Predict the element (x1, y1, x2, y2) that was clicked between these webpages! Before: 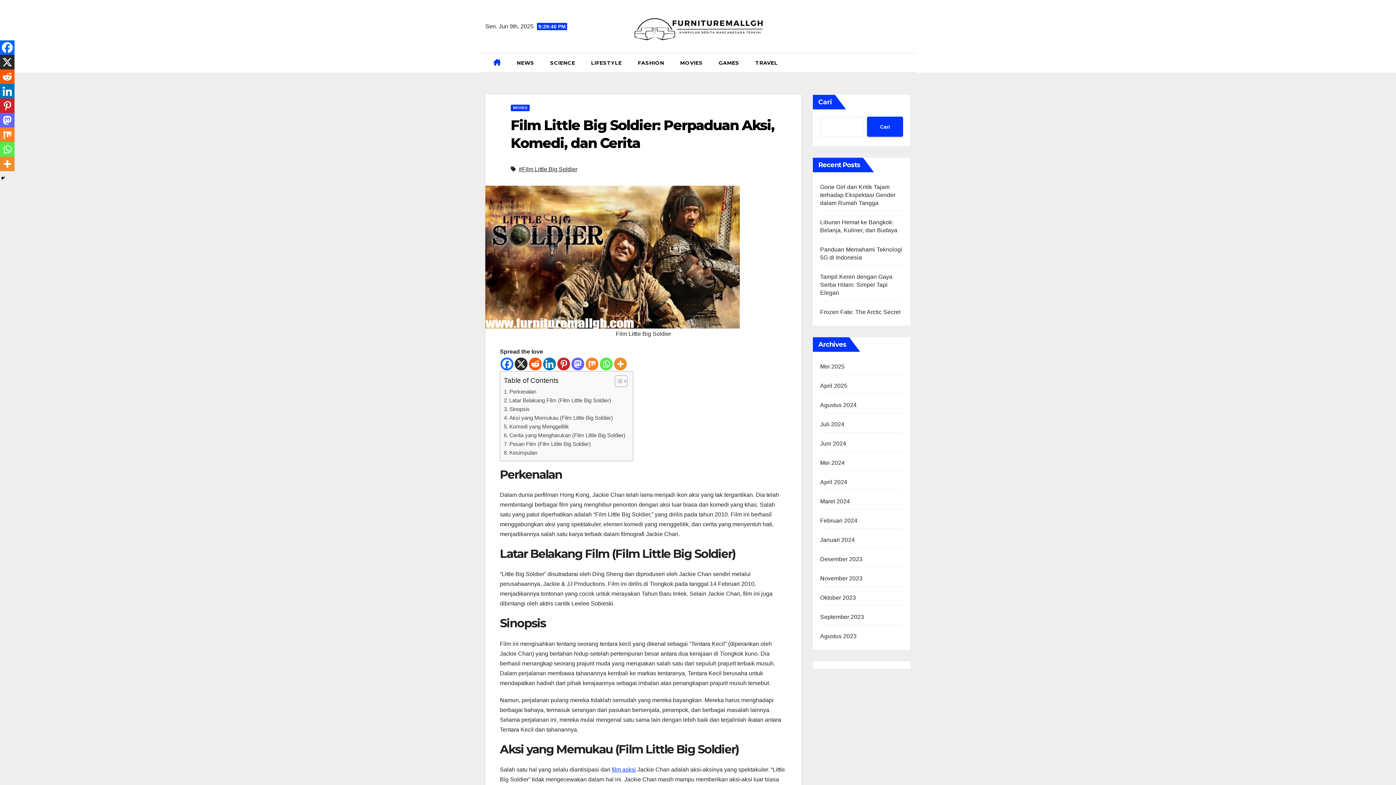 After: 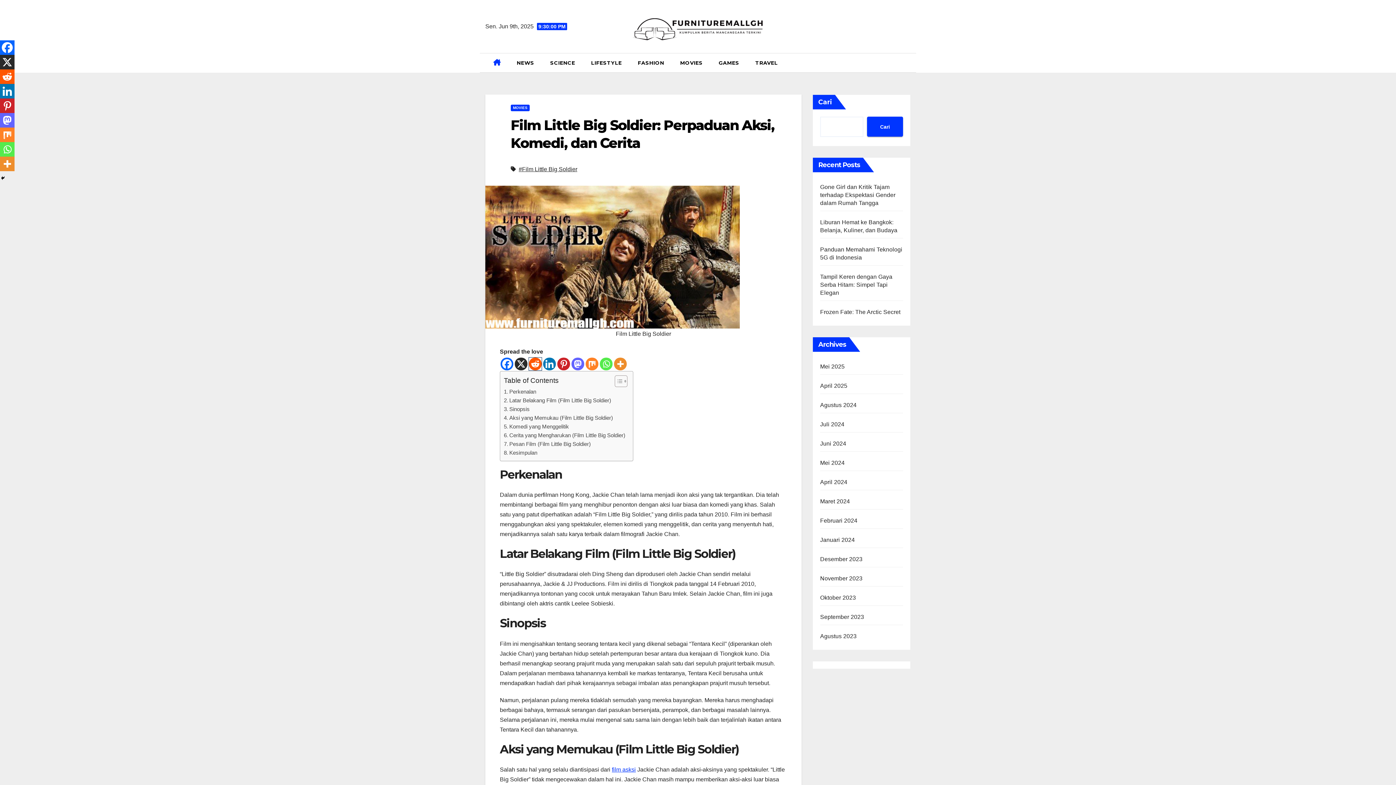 Action: label: Reddit bbox: (529, 357, 541, 370)